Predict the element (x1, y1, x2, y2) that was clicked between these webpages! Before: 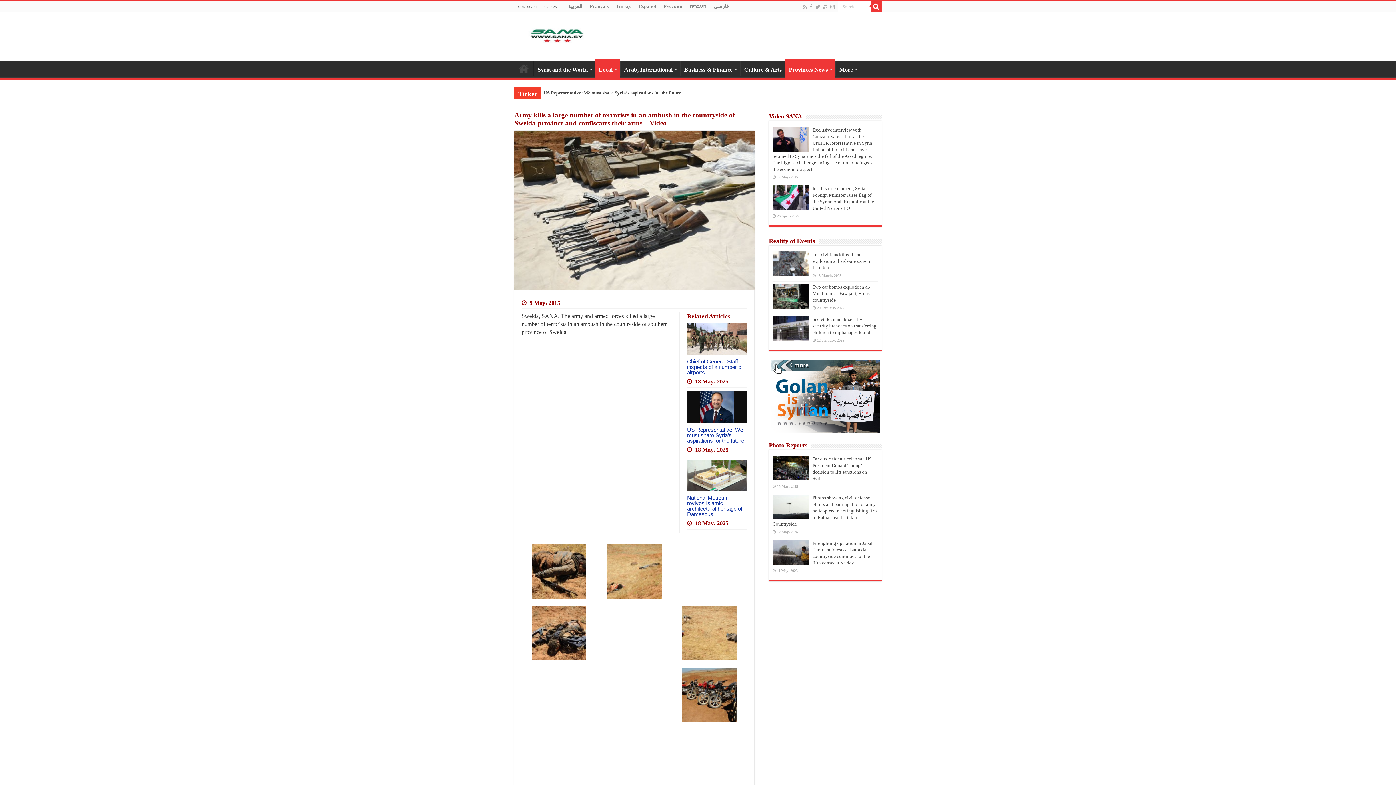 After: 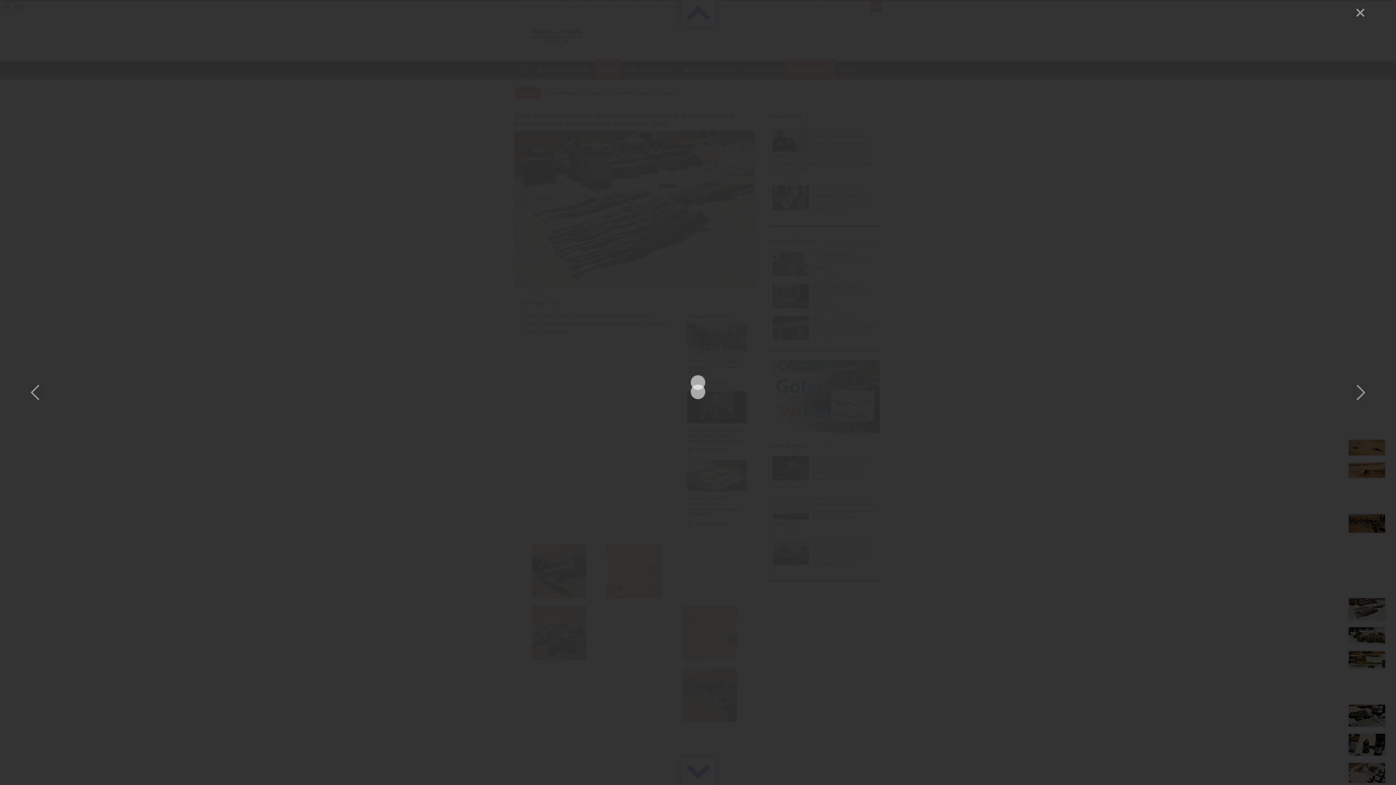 Action: bbox: (532, 629, 586, 636)